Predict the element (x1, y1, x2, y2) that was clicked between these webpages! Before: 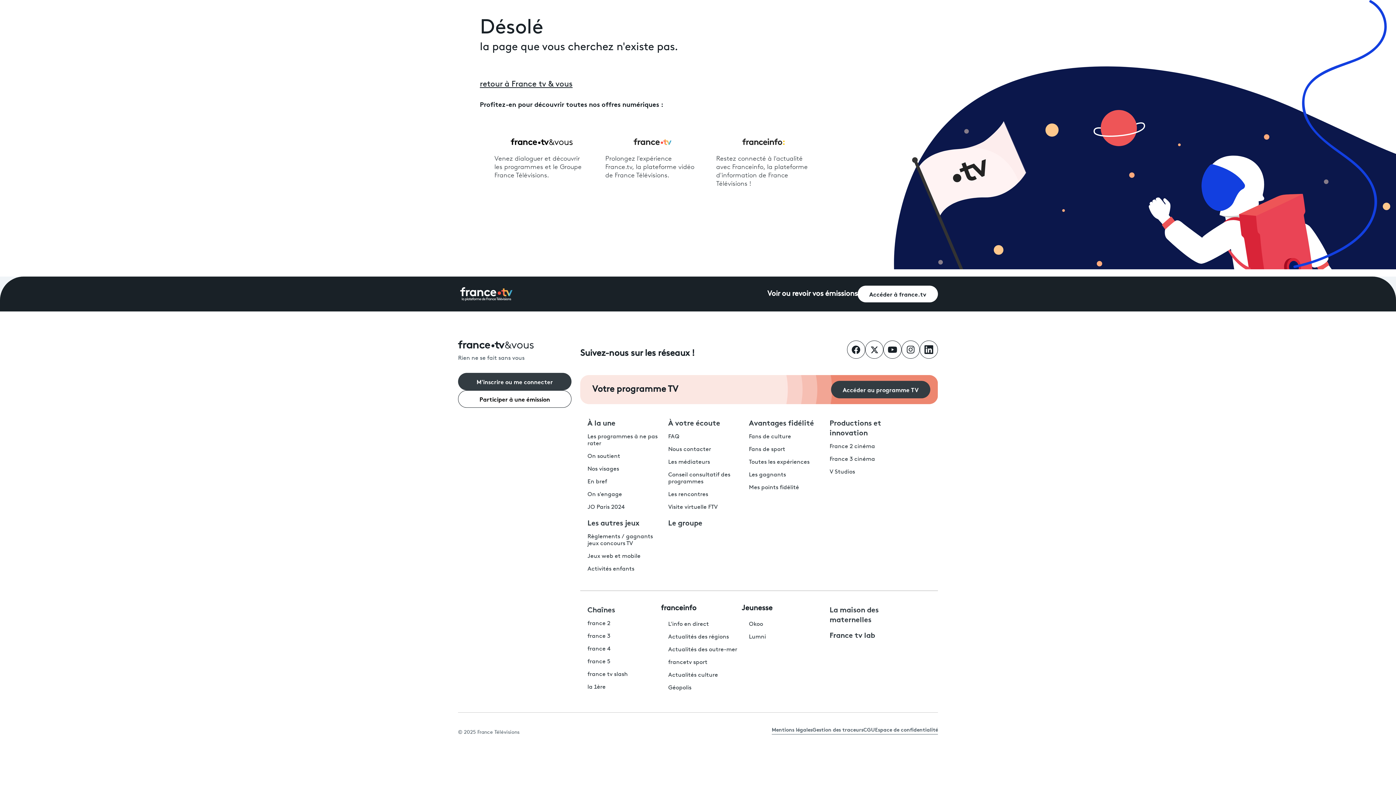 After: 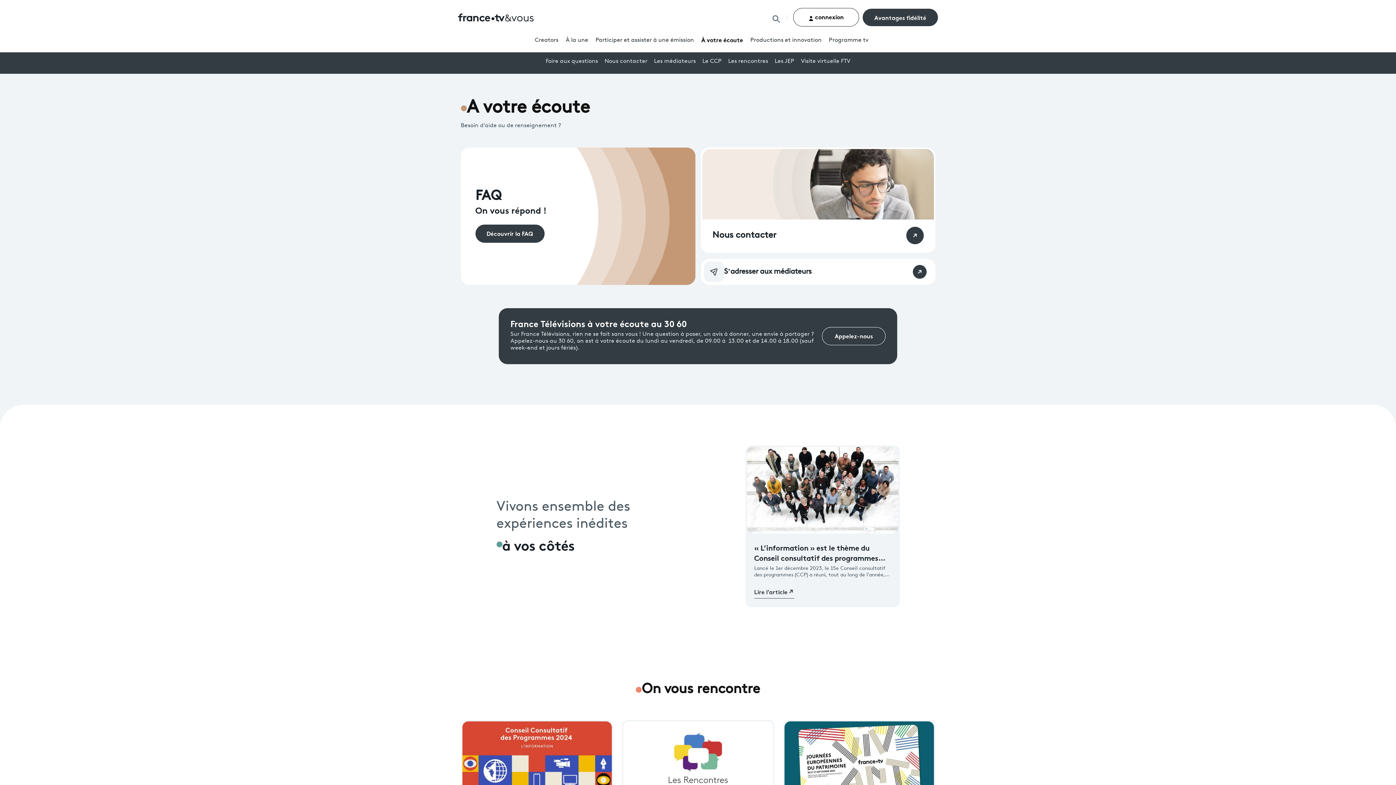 Action: bbox: (668, 417, 720, 427) label: À votre écoute